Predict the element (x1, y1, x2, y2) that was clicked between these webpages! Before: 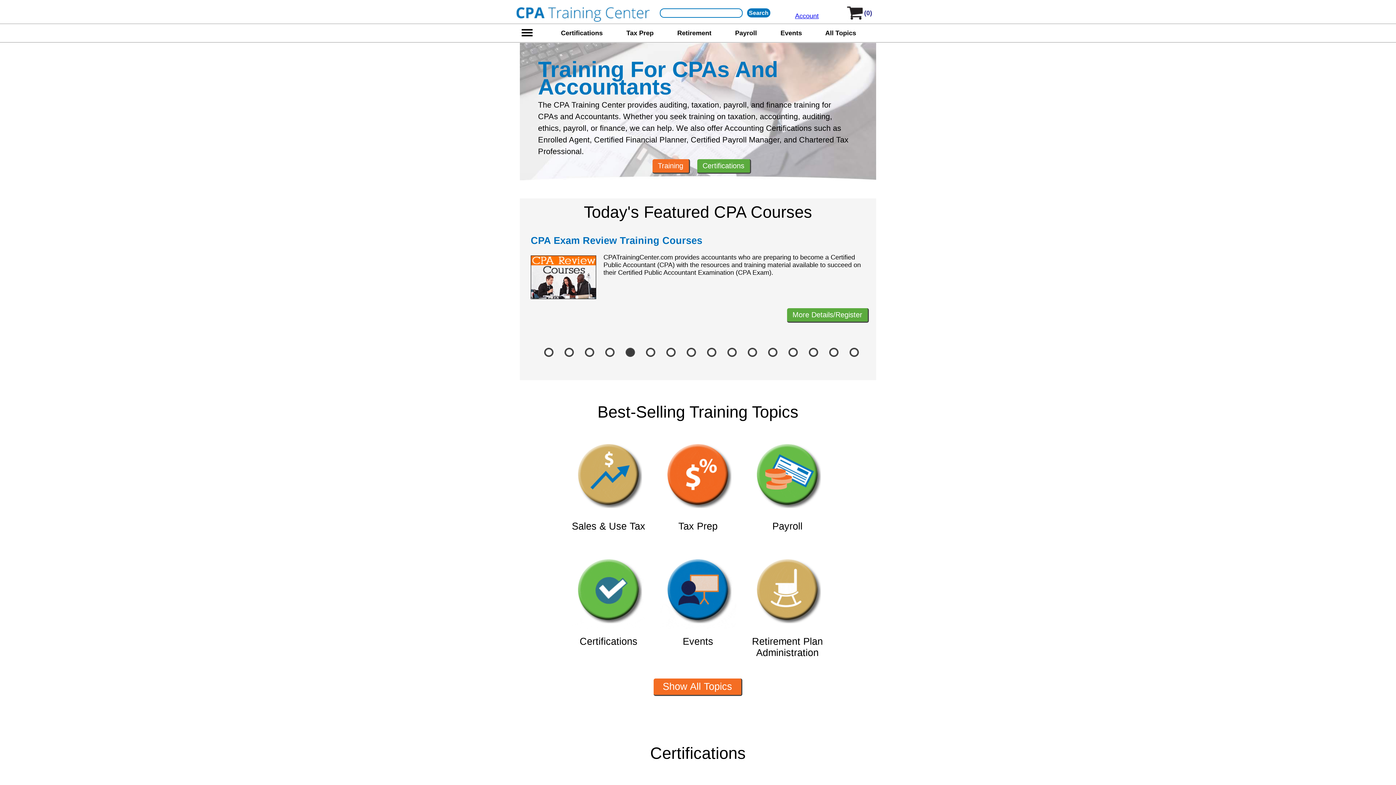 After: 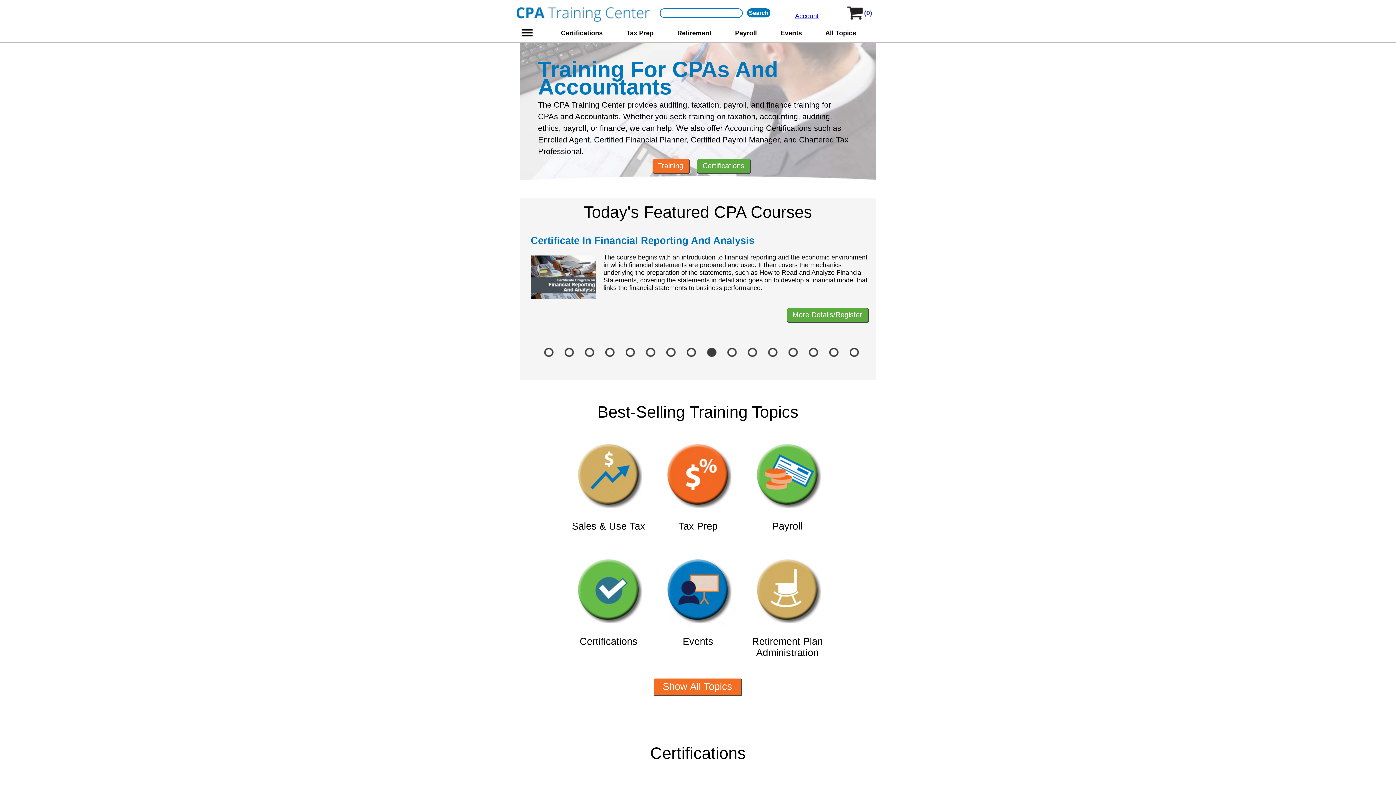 Action: bbox: (701, 351, 722, 358)